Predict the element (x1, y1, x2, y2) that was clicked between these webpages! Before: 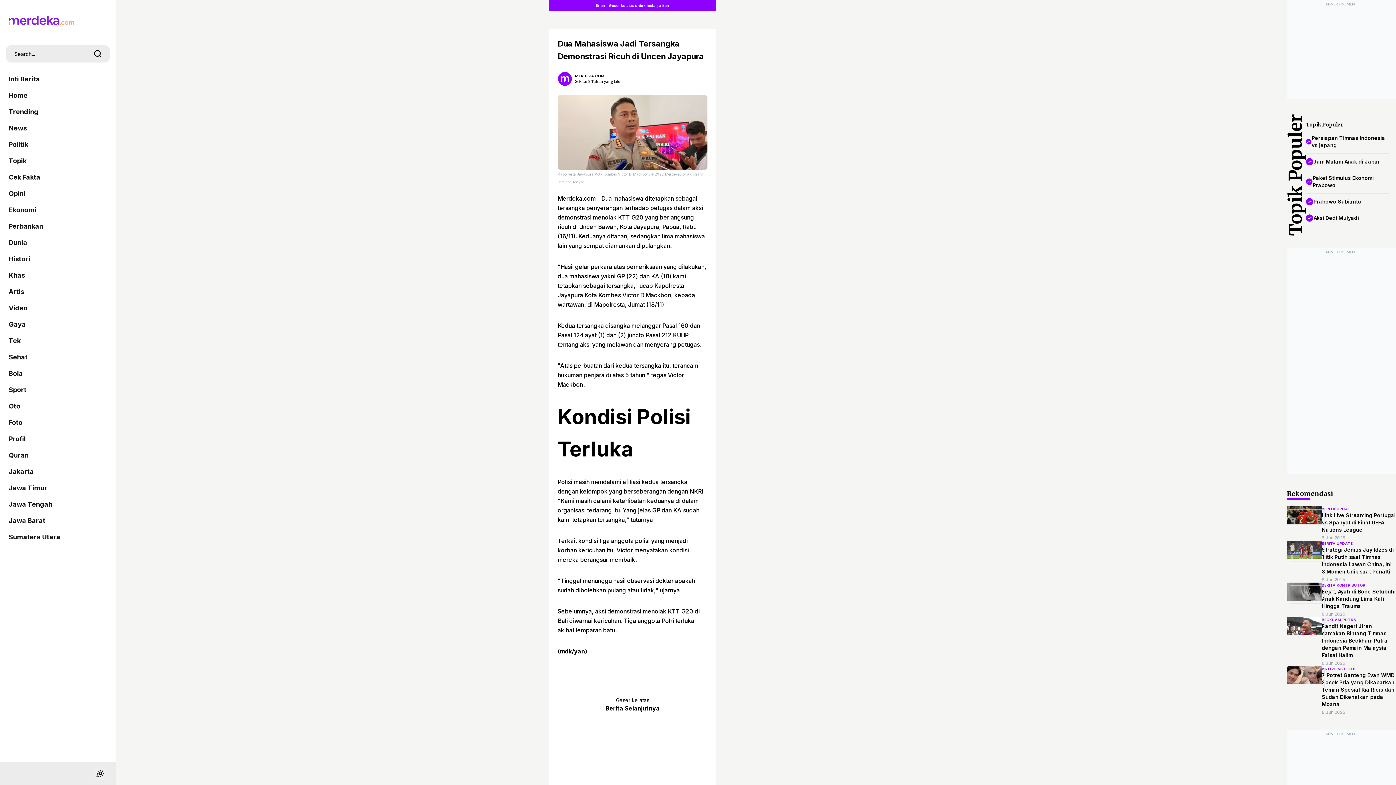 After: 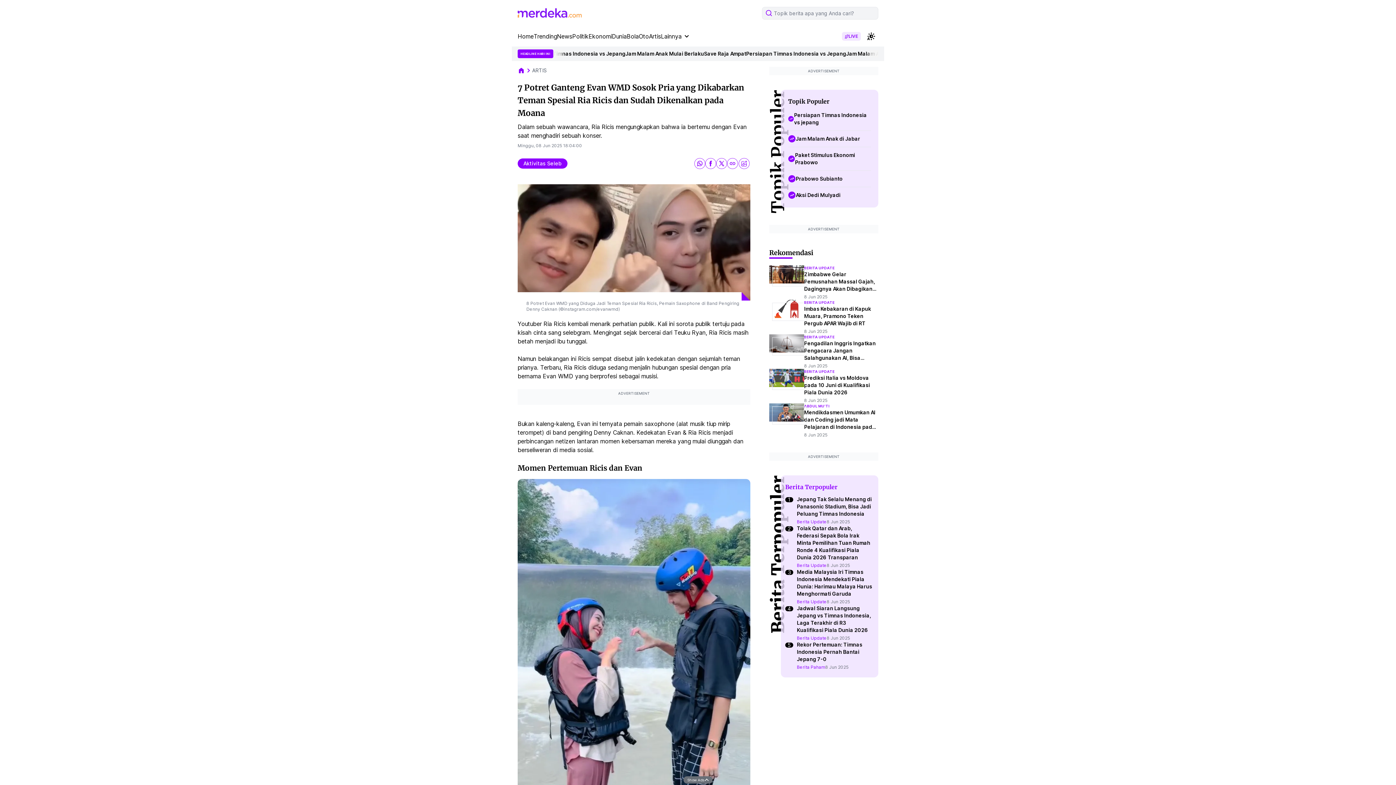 Action: label: 7 Potret Ganteng Evan WMD Sosok Pria yang Dikabarkan Teman Spesial Ria Ricis dan Sudah Dikenalkan pada Moana bbox: (1322, 672, 1396, 708)